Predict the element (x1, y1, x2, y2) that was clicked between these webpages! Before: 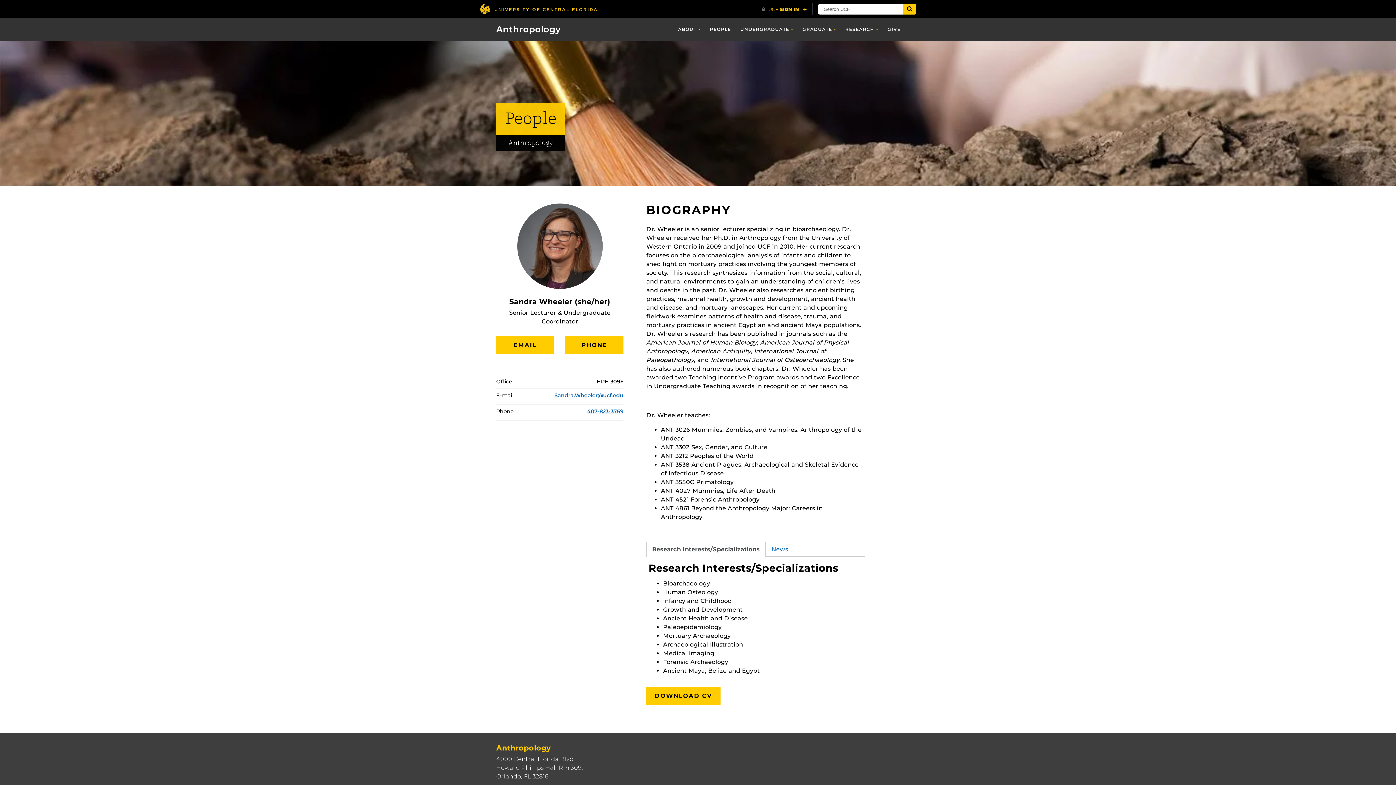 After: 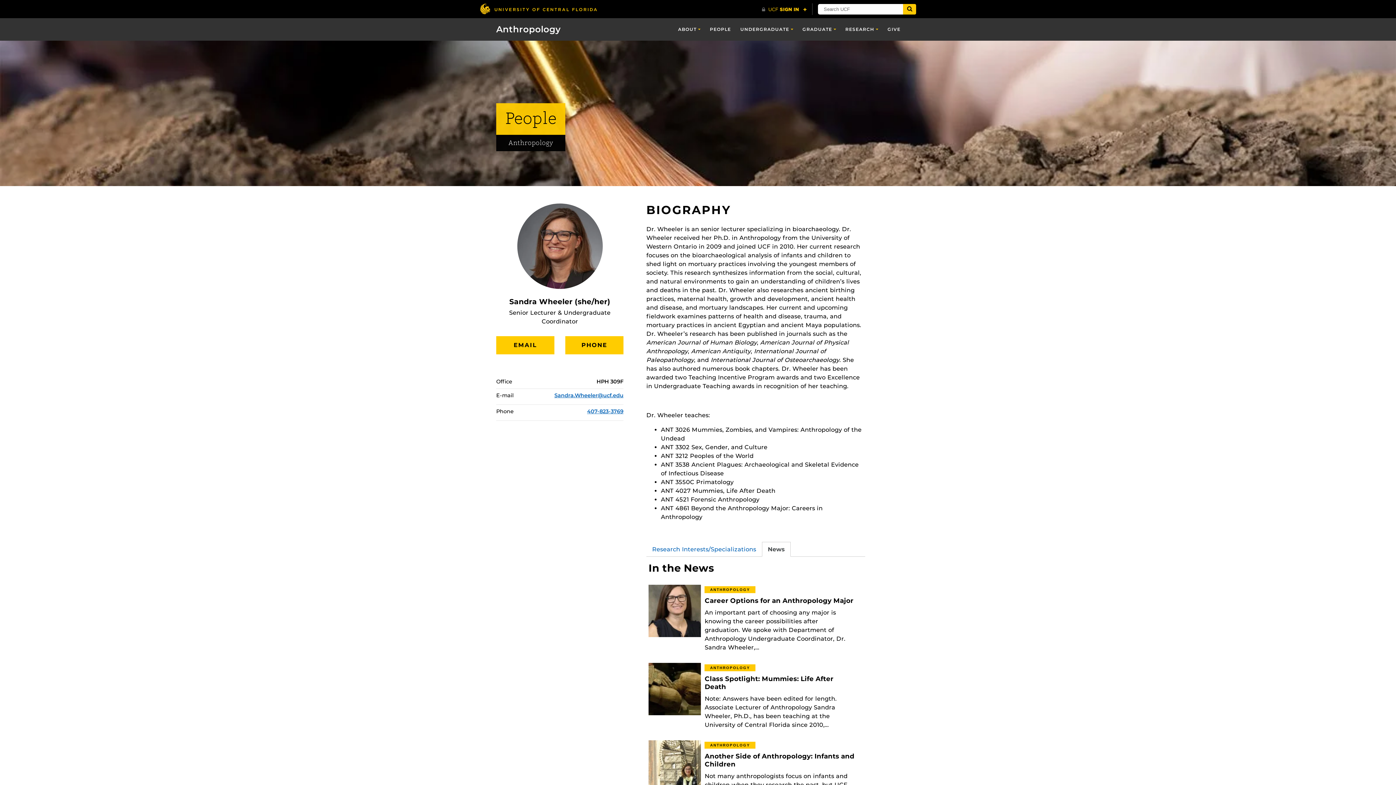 Action: bbox: (765, 542, 794, 557) label: News